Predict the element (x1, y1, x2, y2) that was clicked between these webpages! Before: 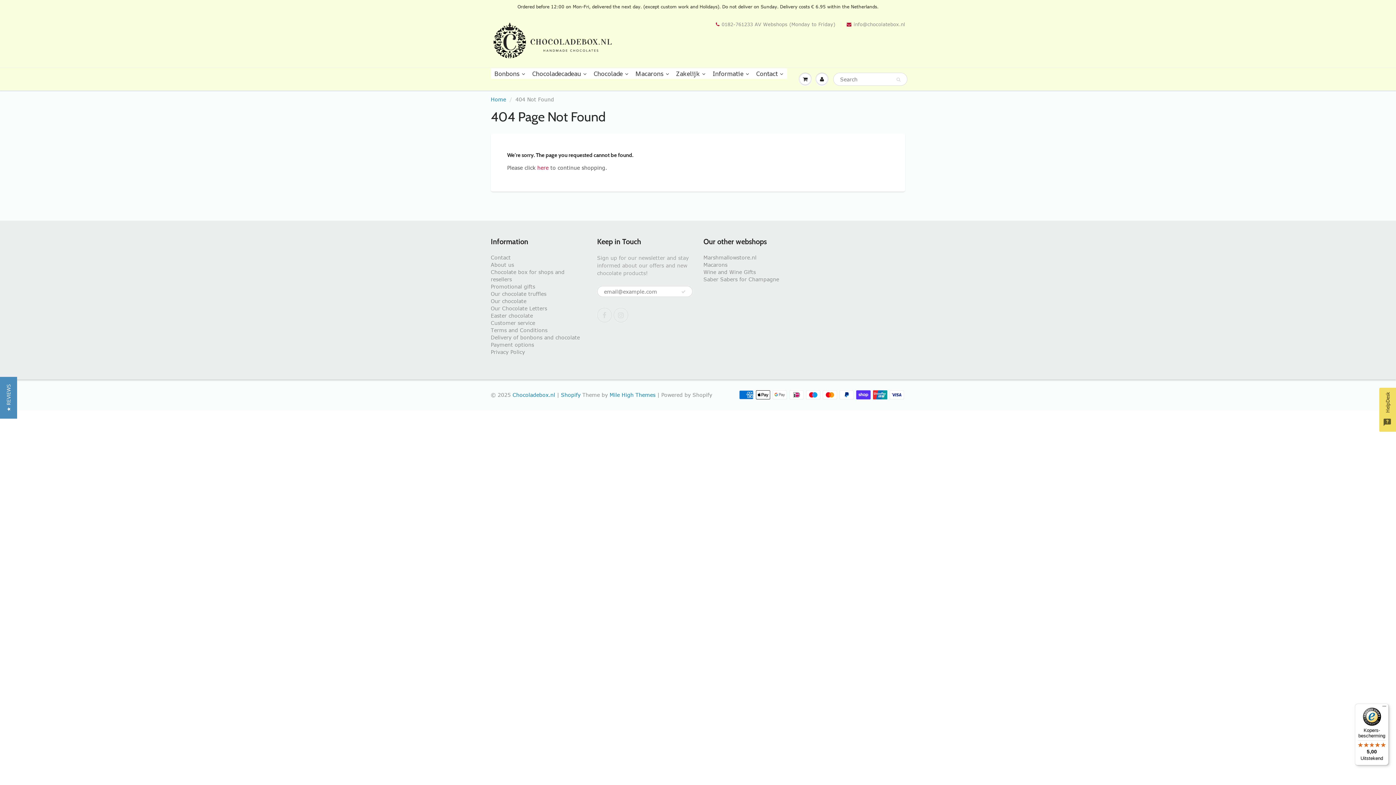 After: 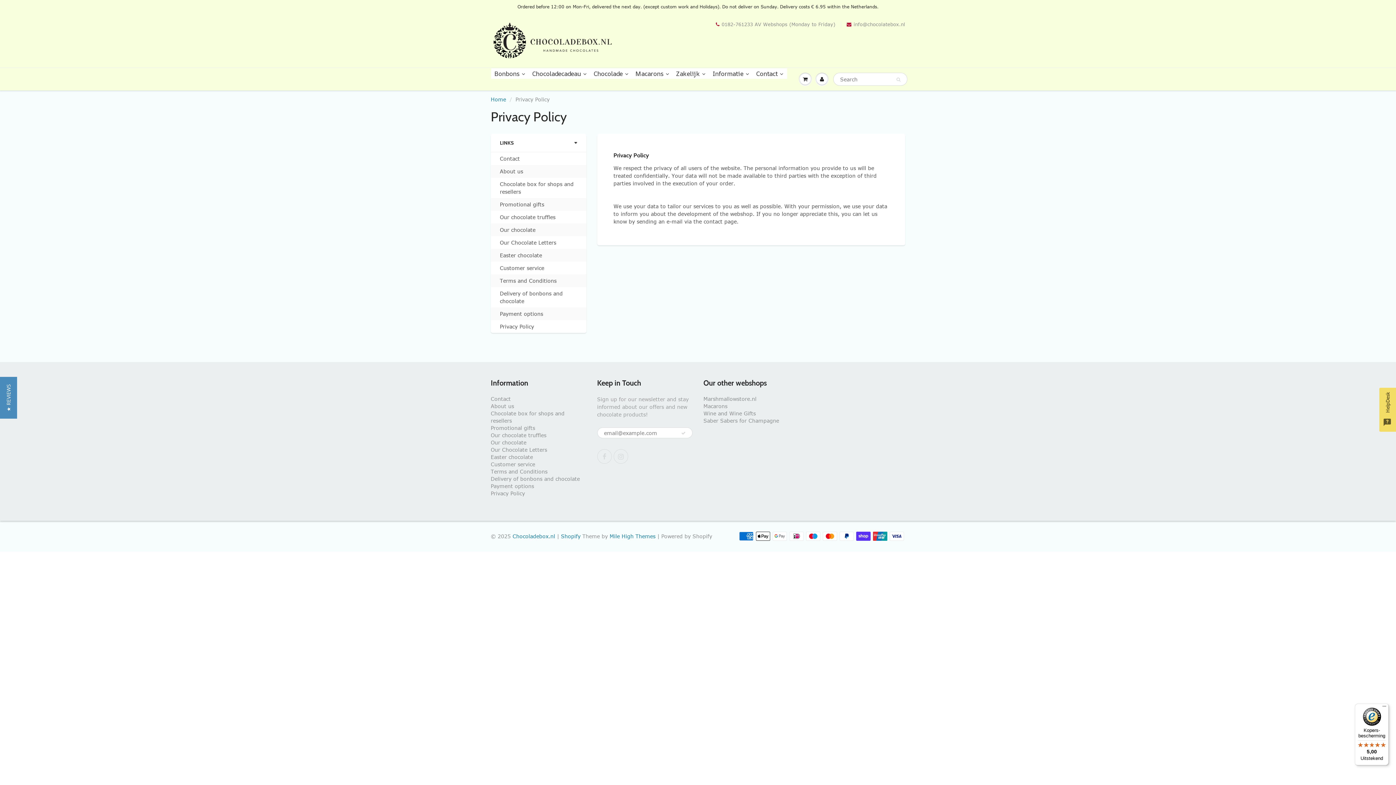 Action: label: Privacy Policy bbox: (490, 348, 525, 355)